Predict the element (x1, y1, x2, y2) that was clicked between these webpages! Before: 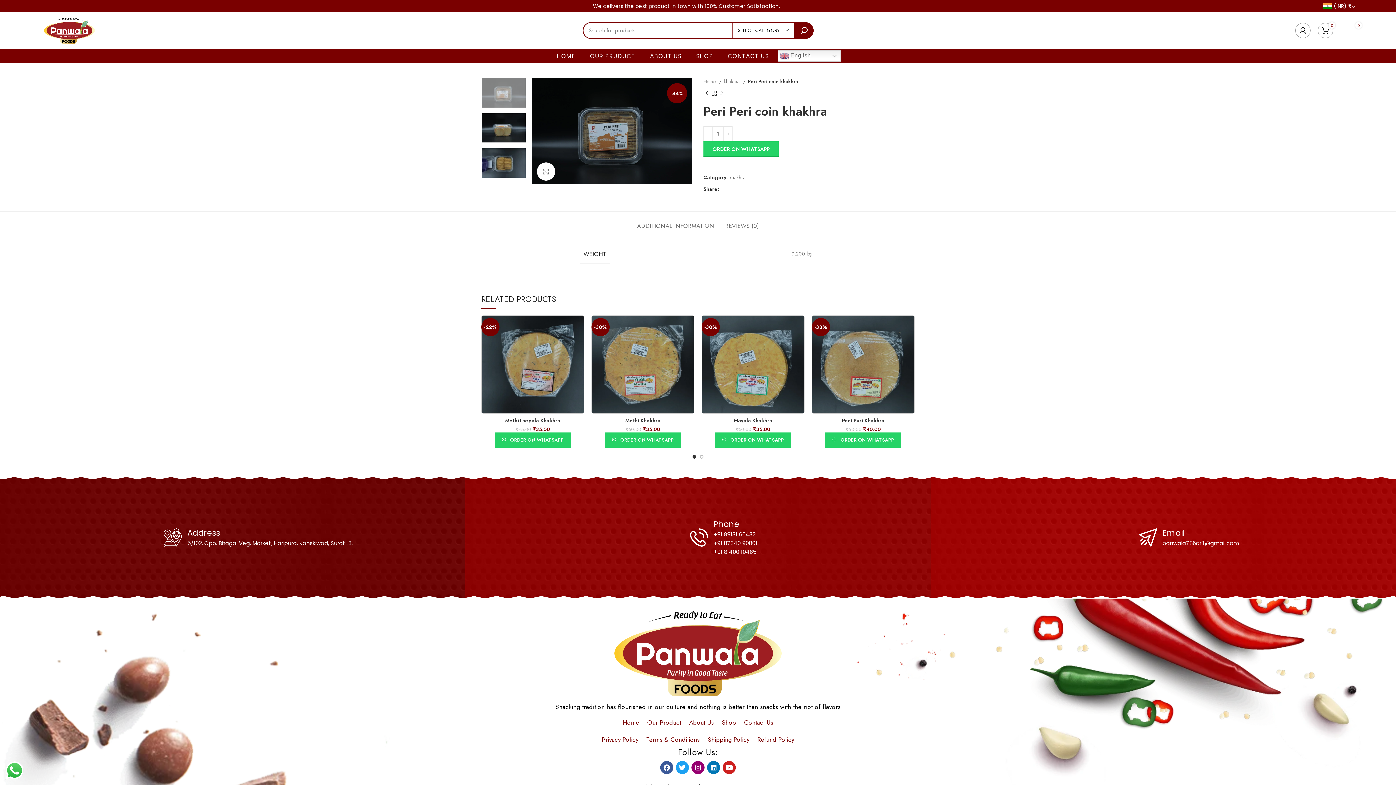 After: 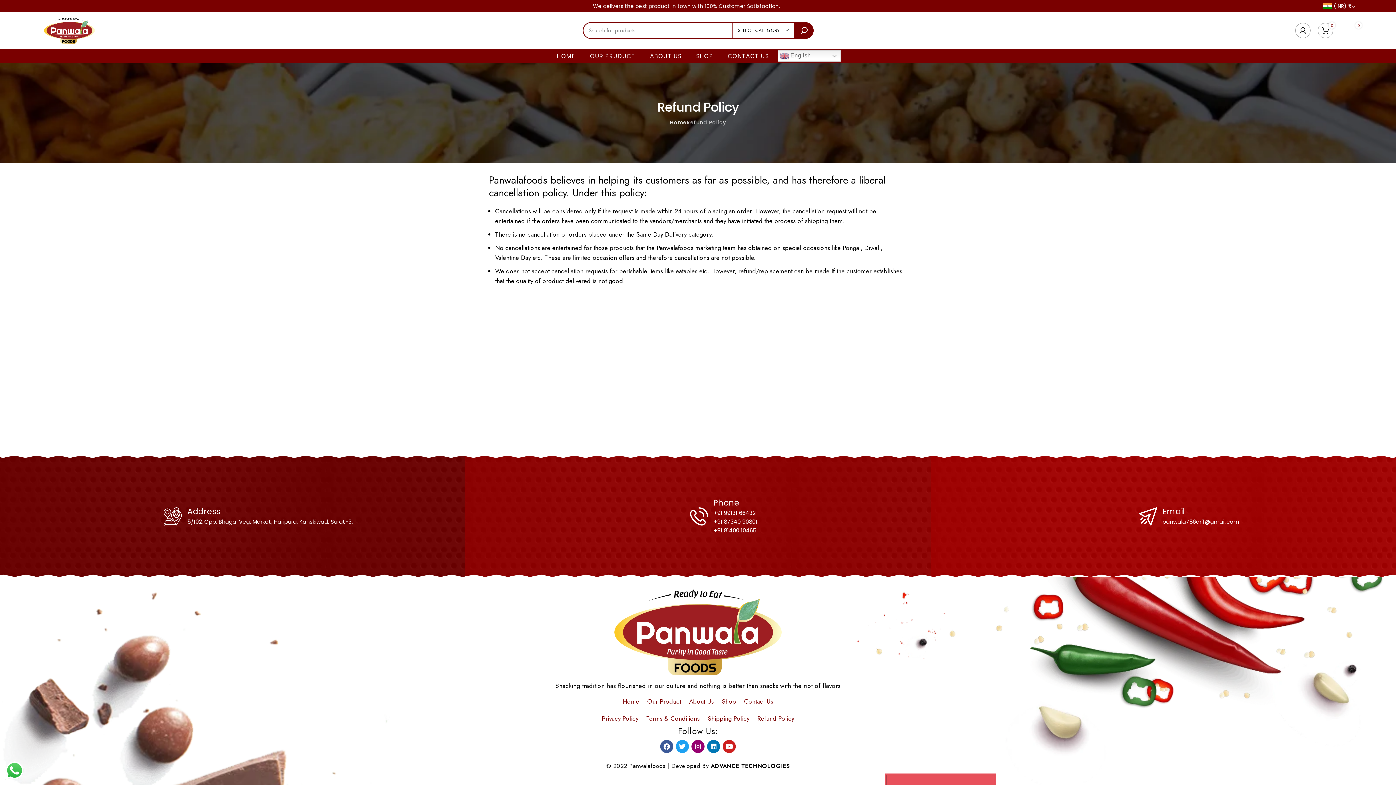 Action: bbox: (757, 735, 794, 745) label: Refund Policy